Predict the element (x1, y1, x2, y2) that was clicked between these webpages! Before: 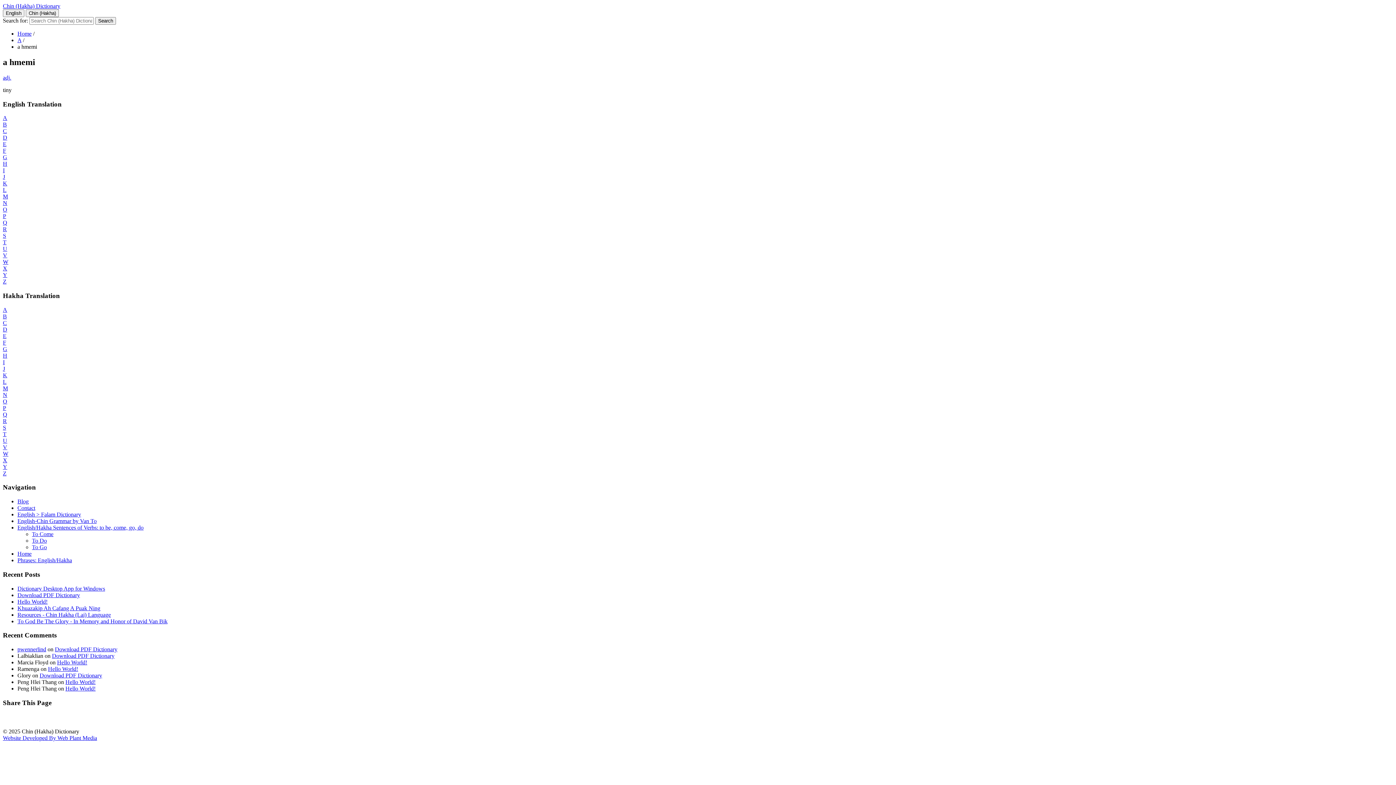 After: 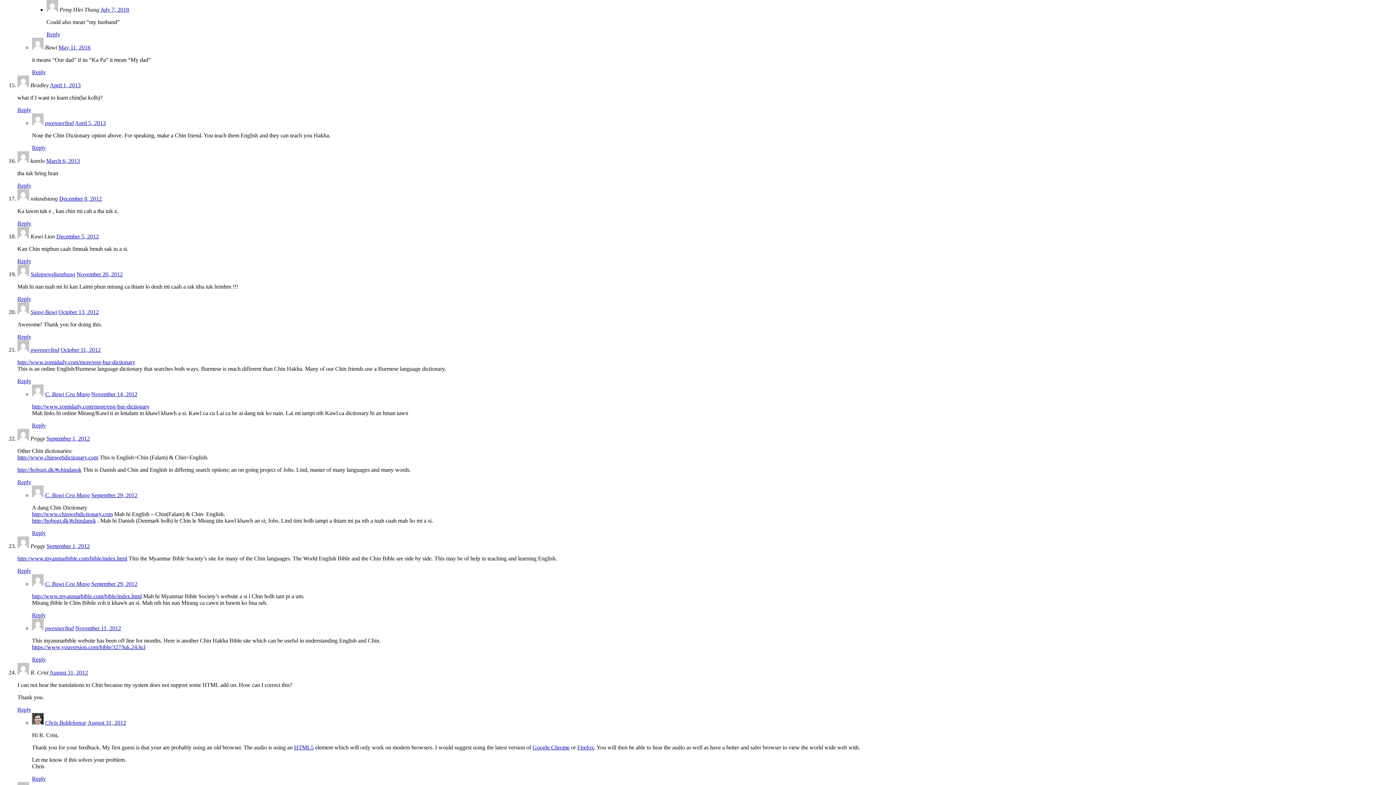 Action: label: Hello World! bbox: (65, 685, 95, 692)